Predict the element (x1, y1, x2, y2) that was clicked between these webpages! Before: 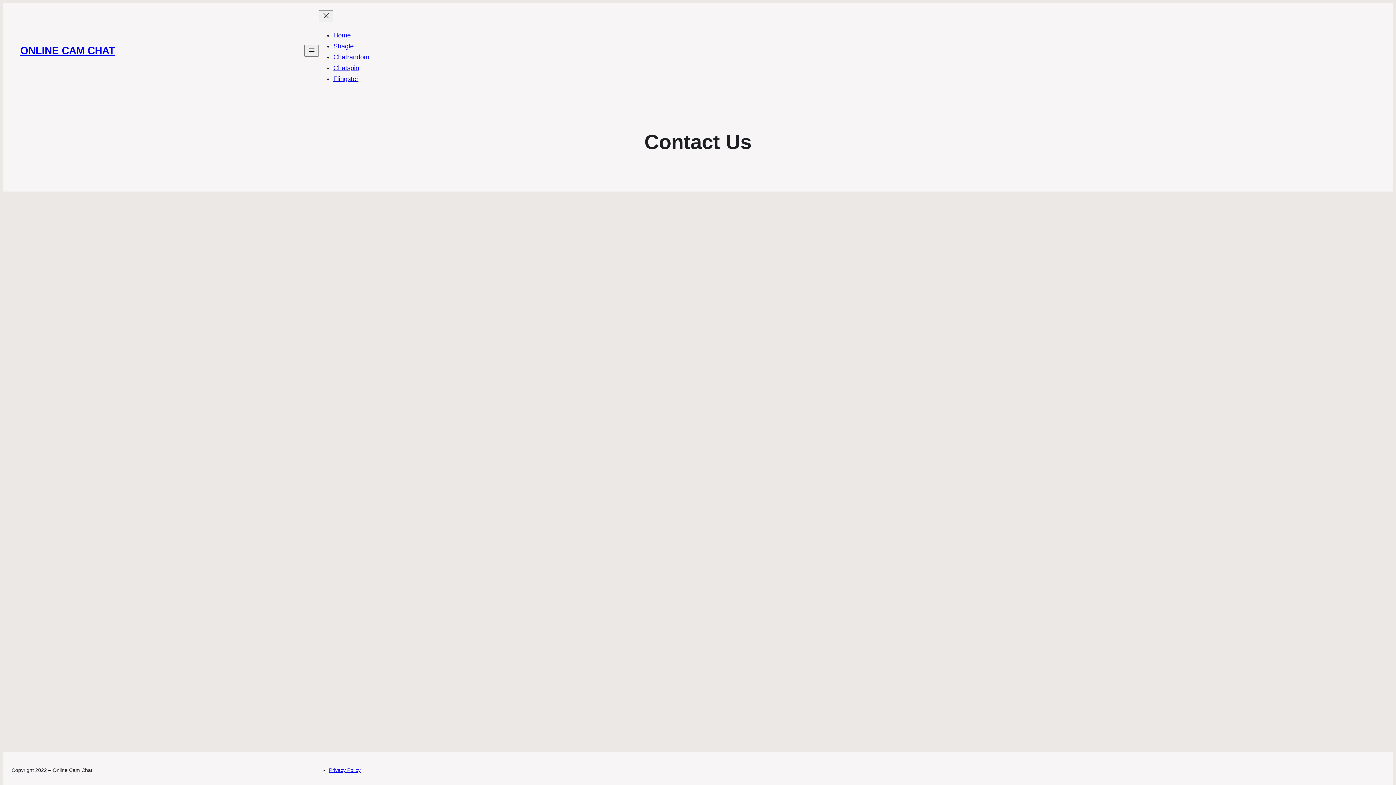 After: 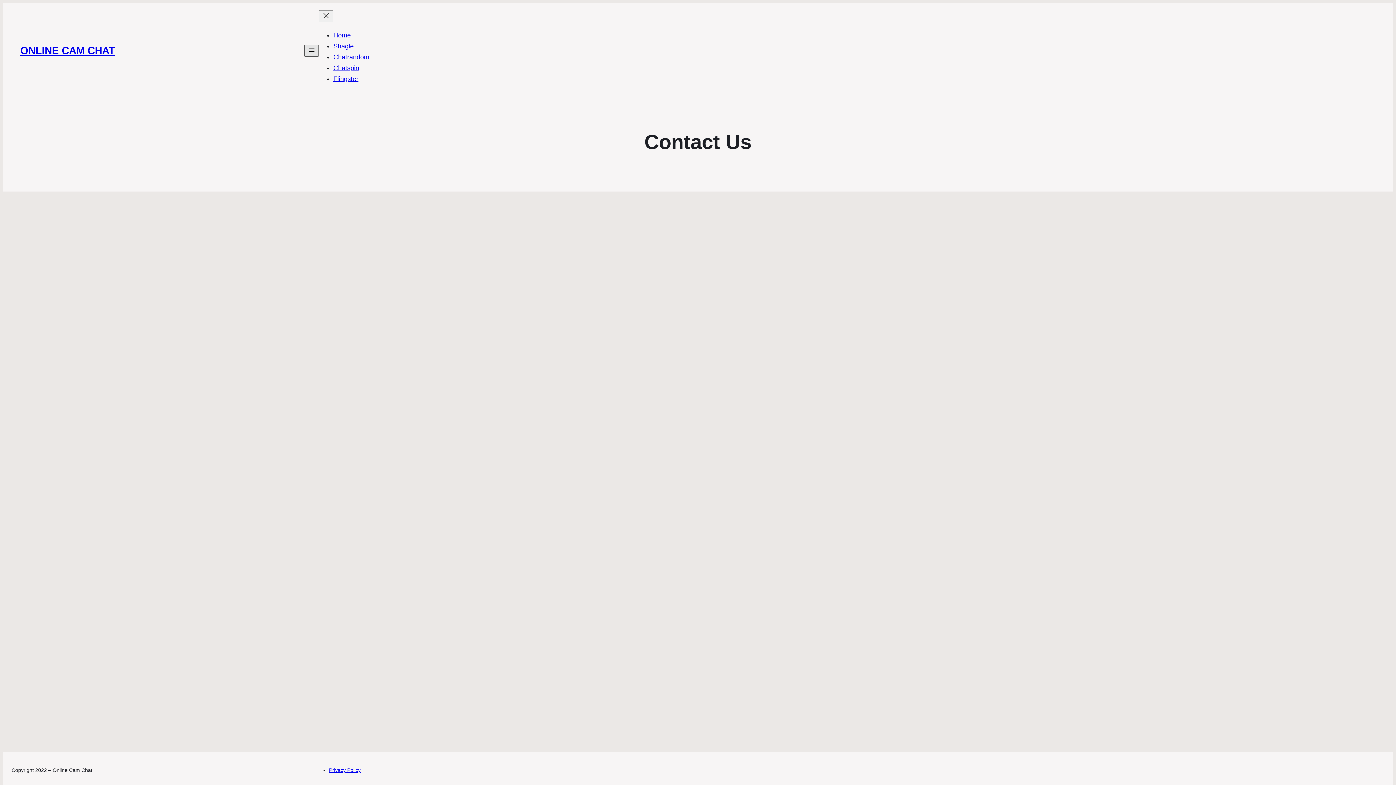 Action: label: Open menu bbox: (304, 44, 318, 56)